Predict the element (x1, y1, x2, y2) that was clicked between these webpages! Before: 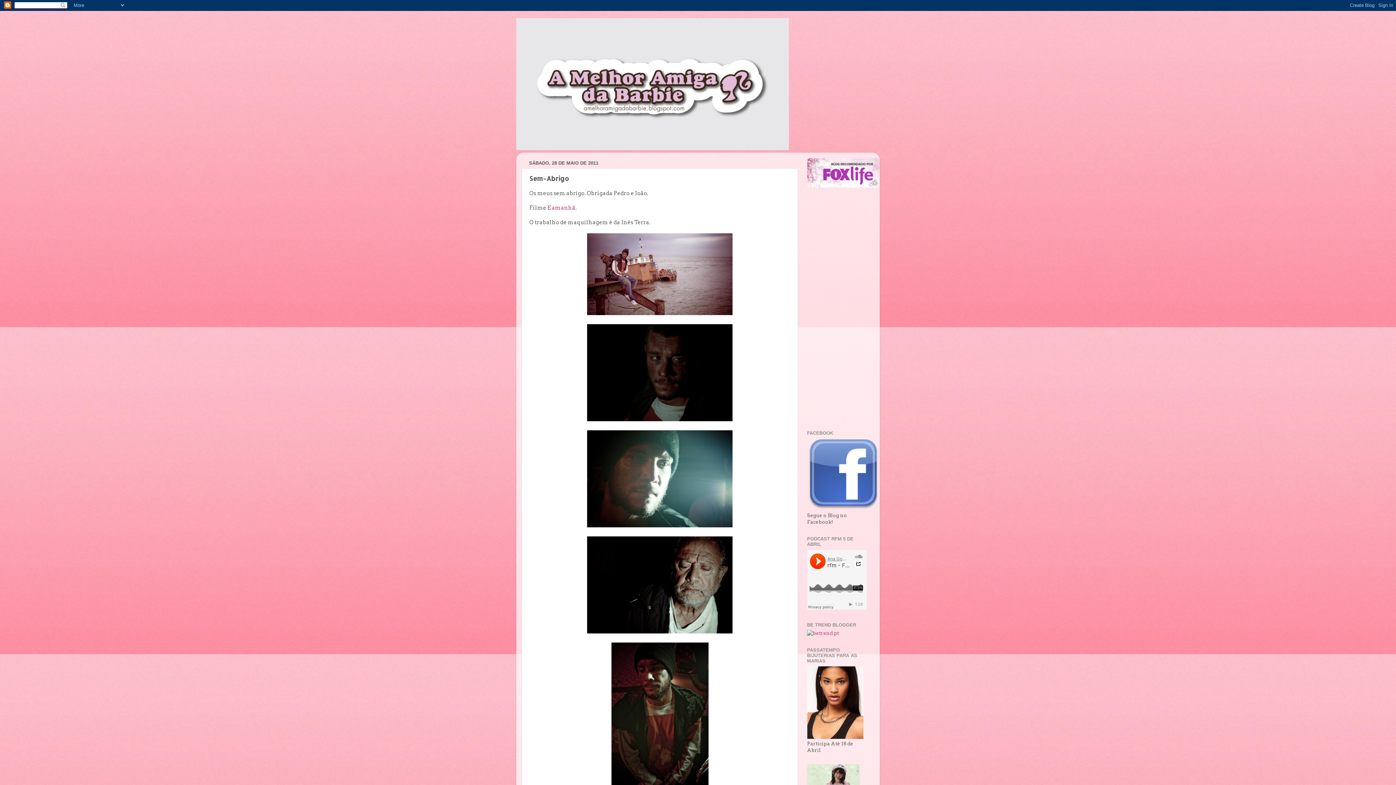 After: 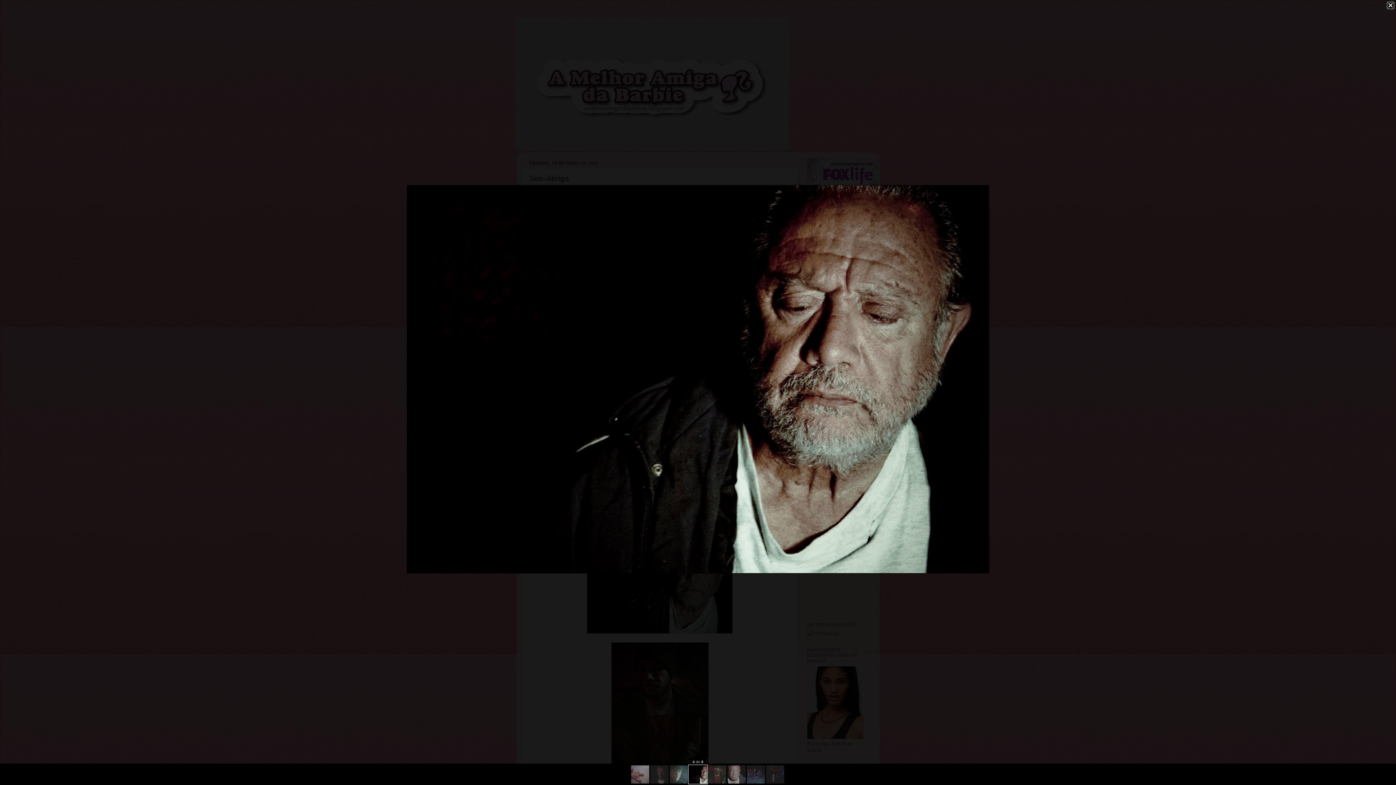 Action: bbox: (587, 628, 732, 635)